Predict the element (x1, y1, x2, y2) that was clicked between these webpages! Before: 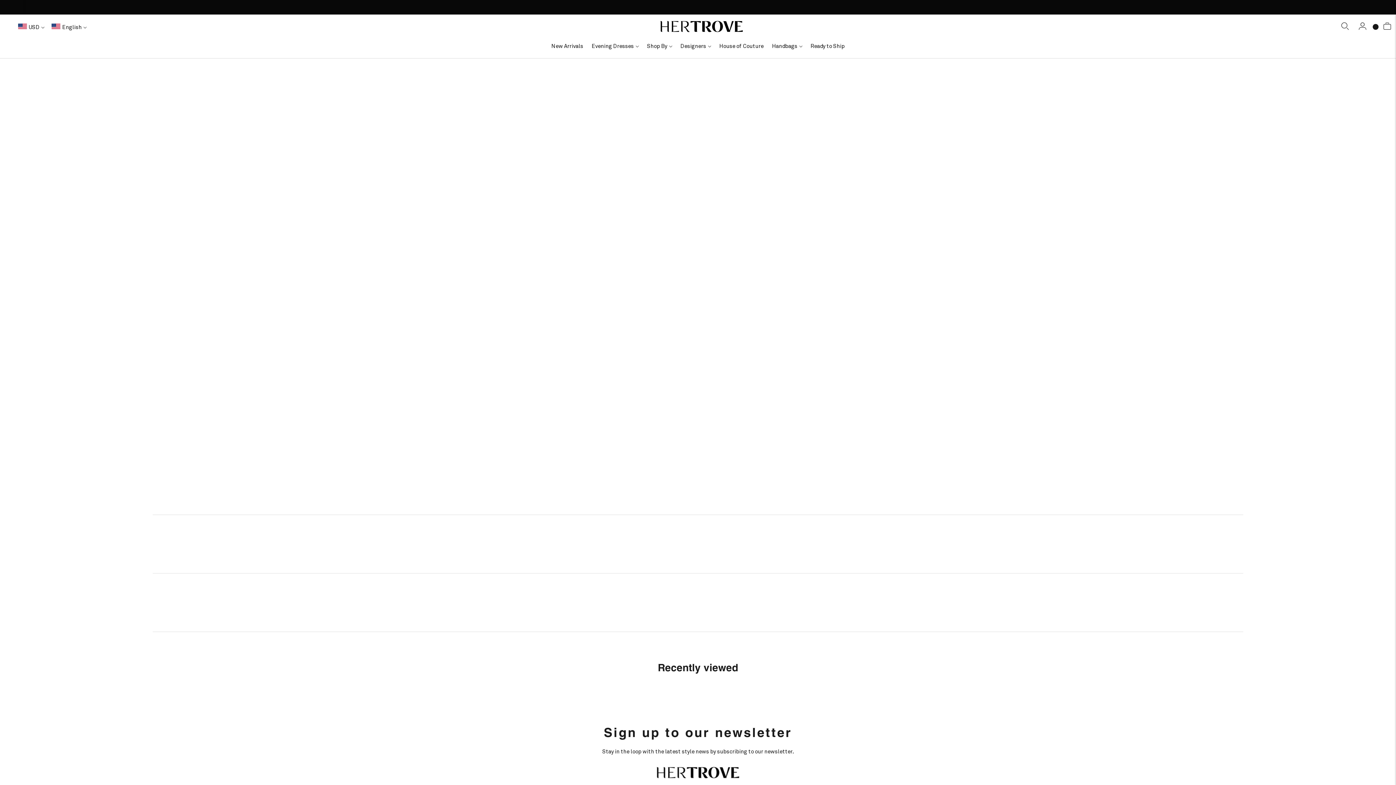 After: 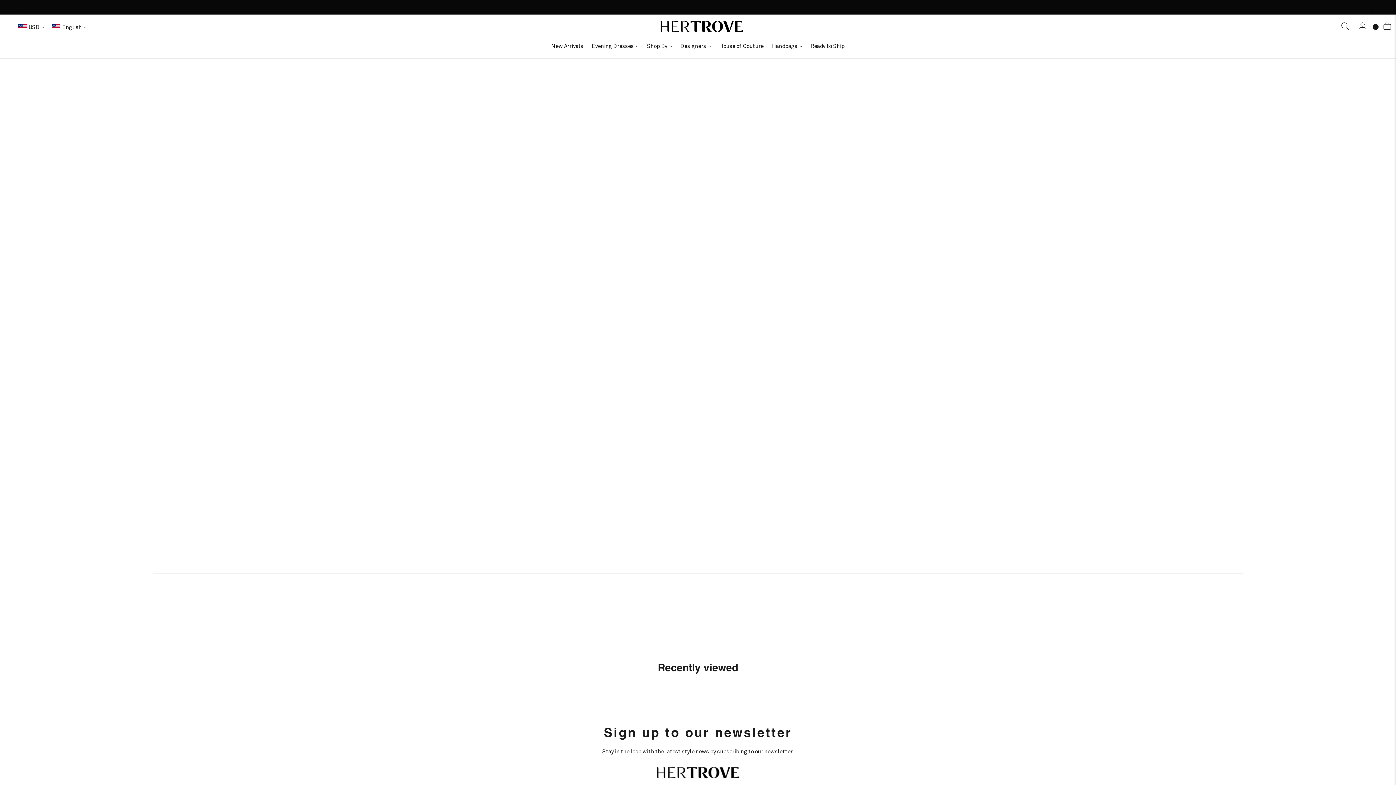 Action: label:   bbox: (736, 371, 930, 388)